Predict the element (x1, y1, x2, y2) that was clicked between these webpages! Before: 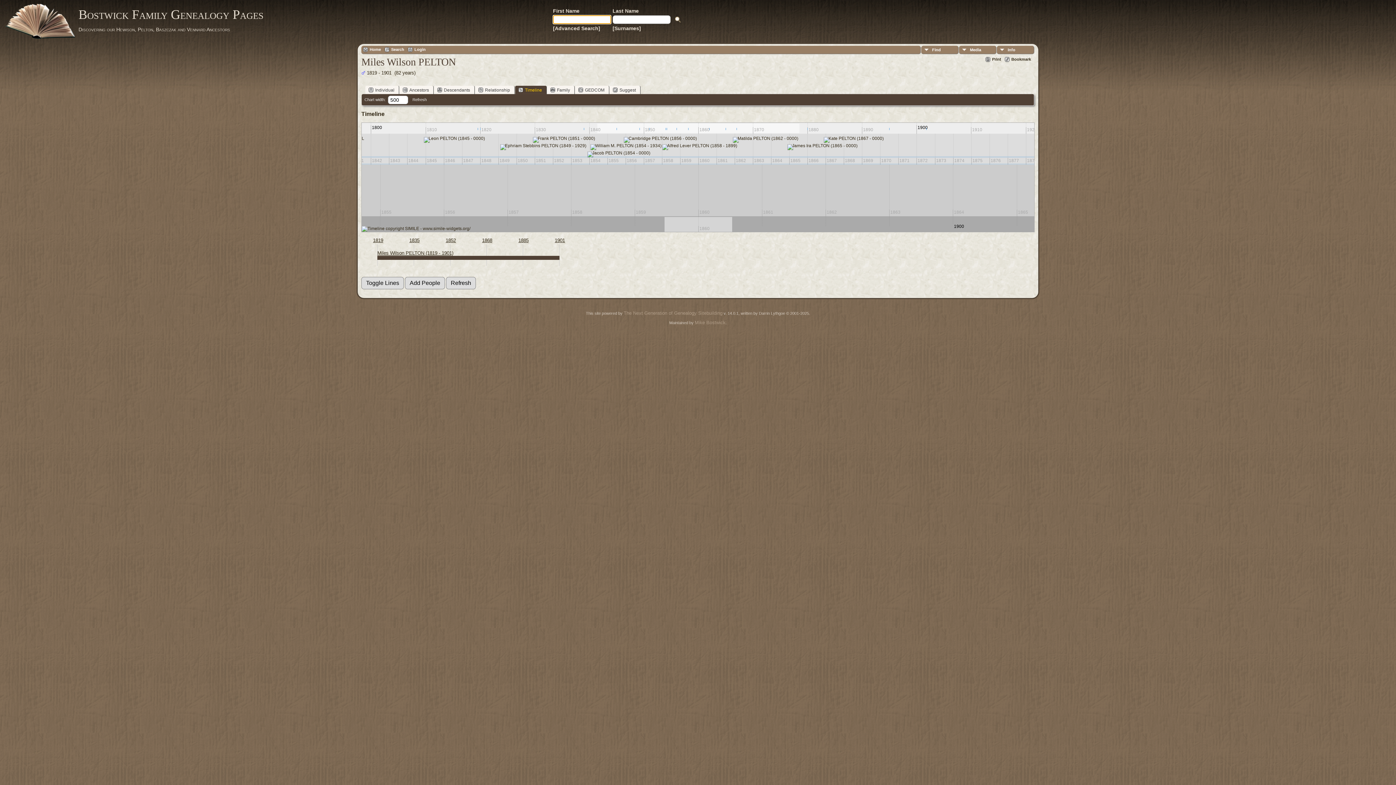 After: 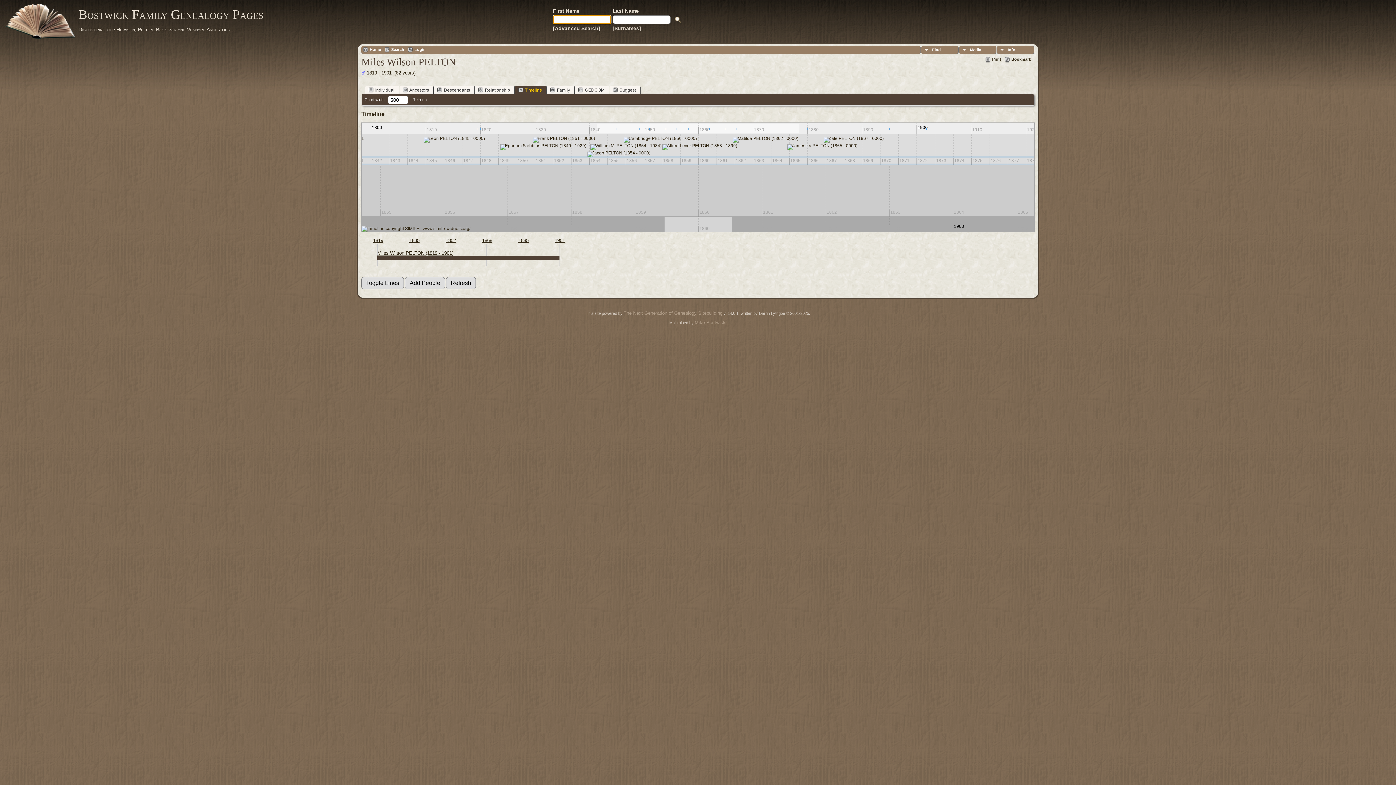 Action: label: Timeline bbox: (515, 85, 546, 94)